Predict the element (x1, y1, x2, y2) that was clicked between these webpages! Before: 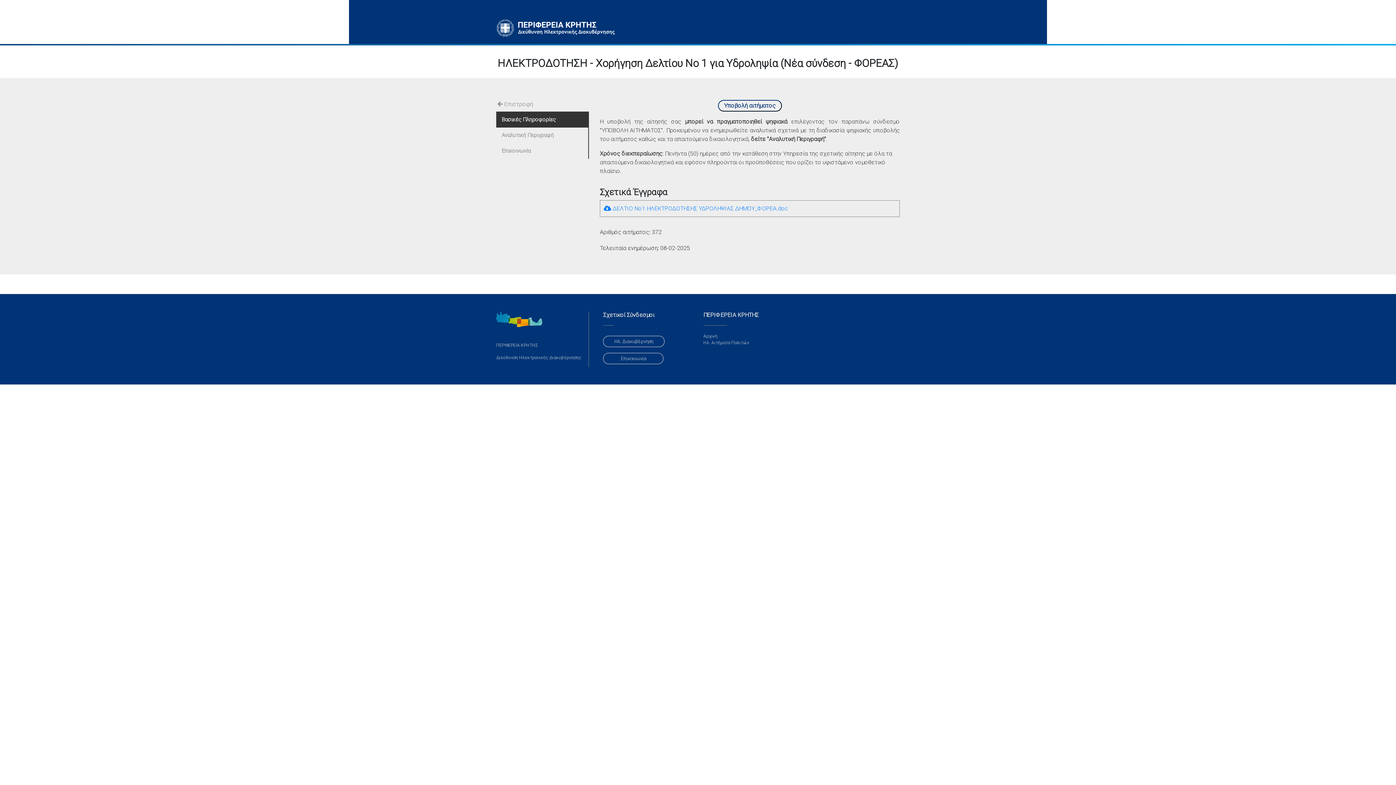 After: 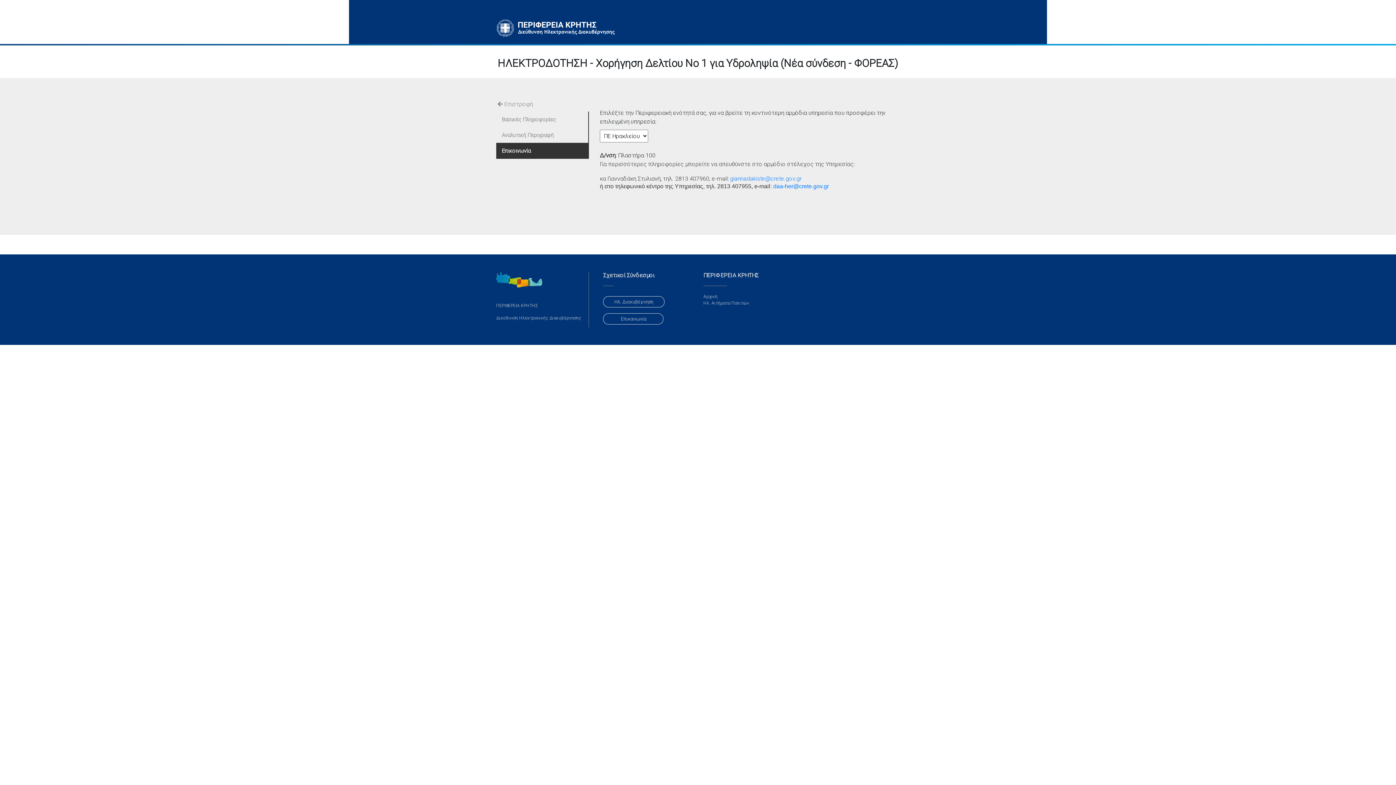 Action: bbox: (496, 143, 589, 159) label: Επικοινωνία